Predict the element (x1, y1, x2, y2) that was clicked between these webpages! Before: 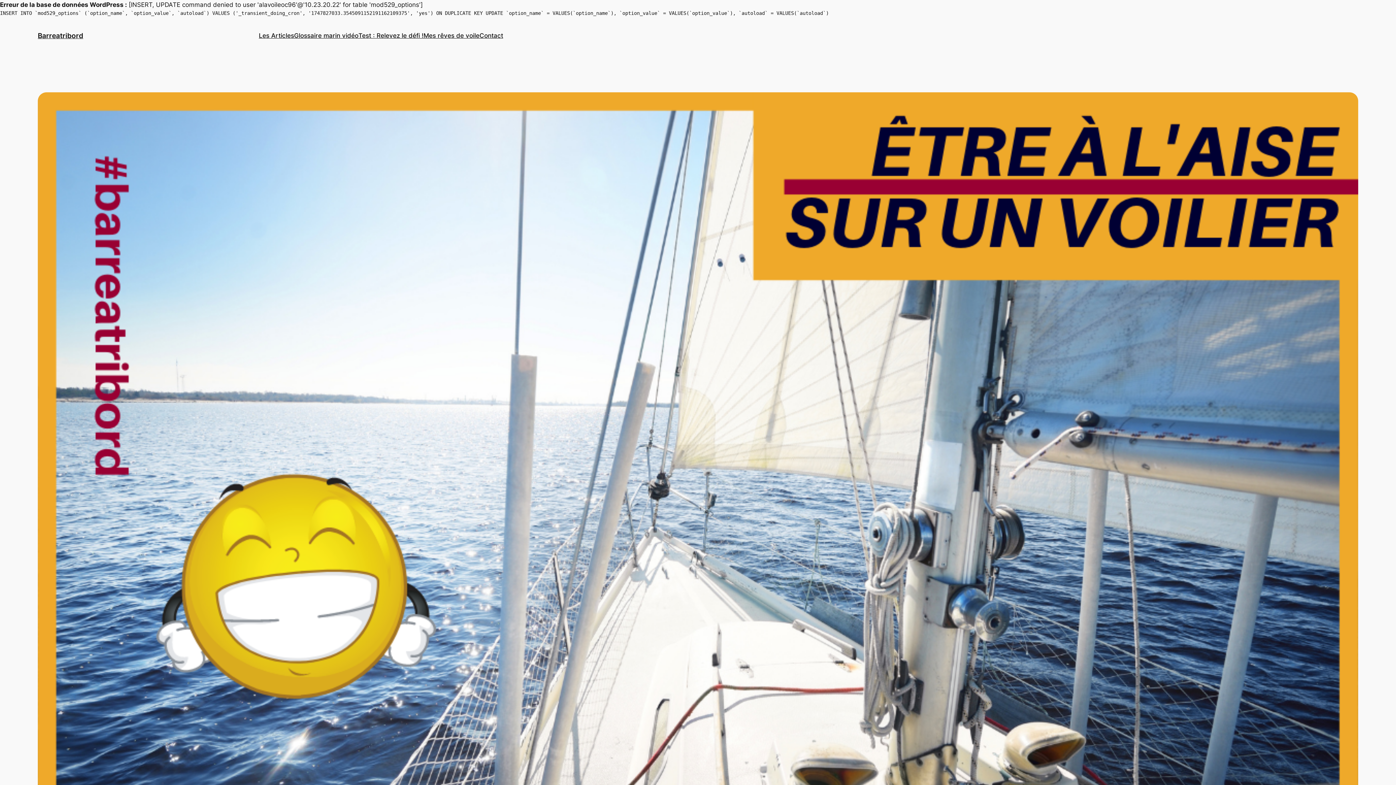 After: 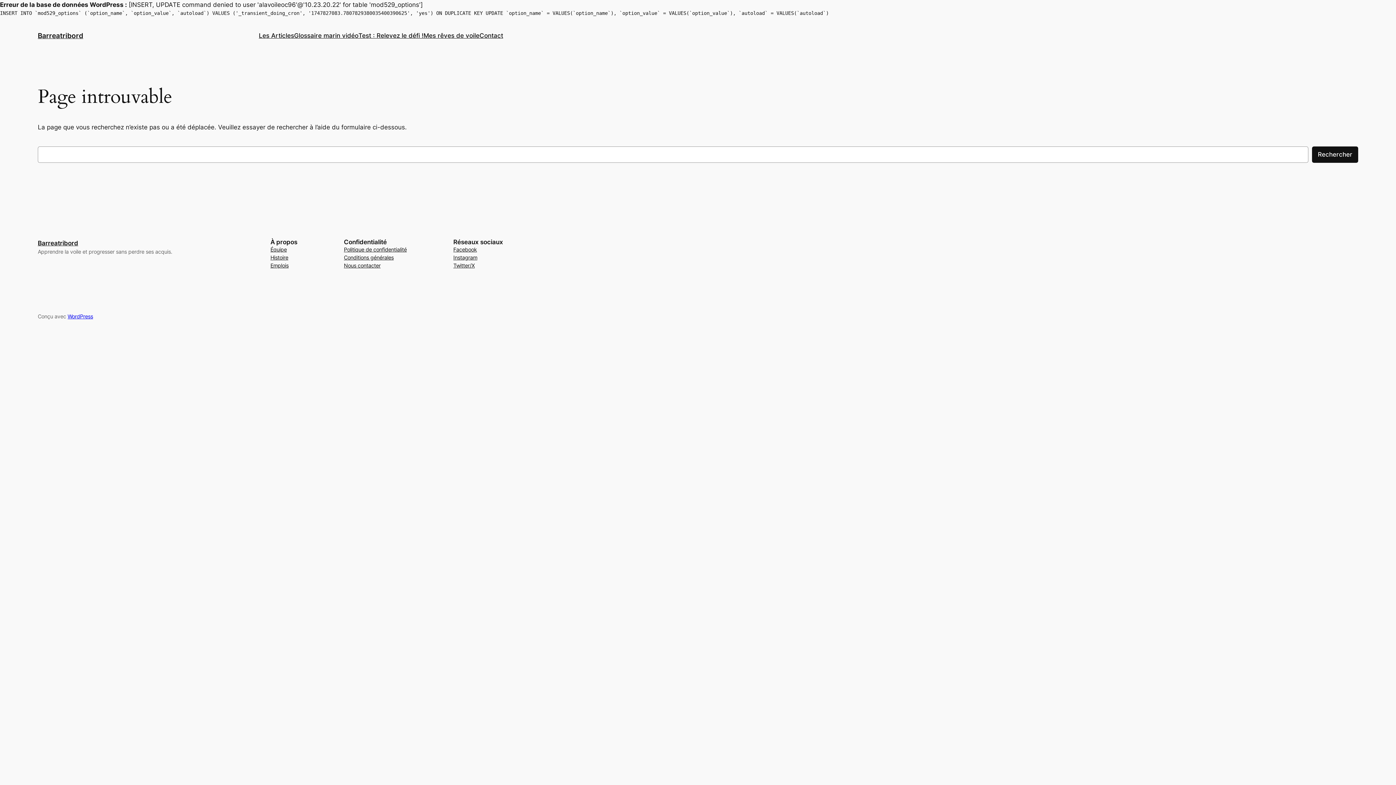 Action: bbox: (258, 31, 294, 40) label: Les Articles